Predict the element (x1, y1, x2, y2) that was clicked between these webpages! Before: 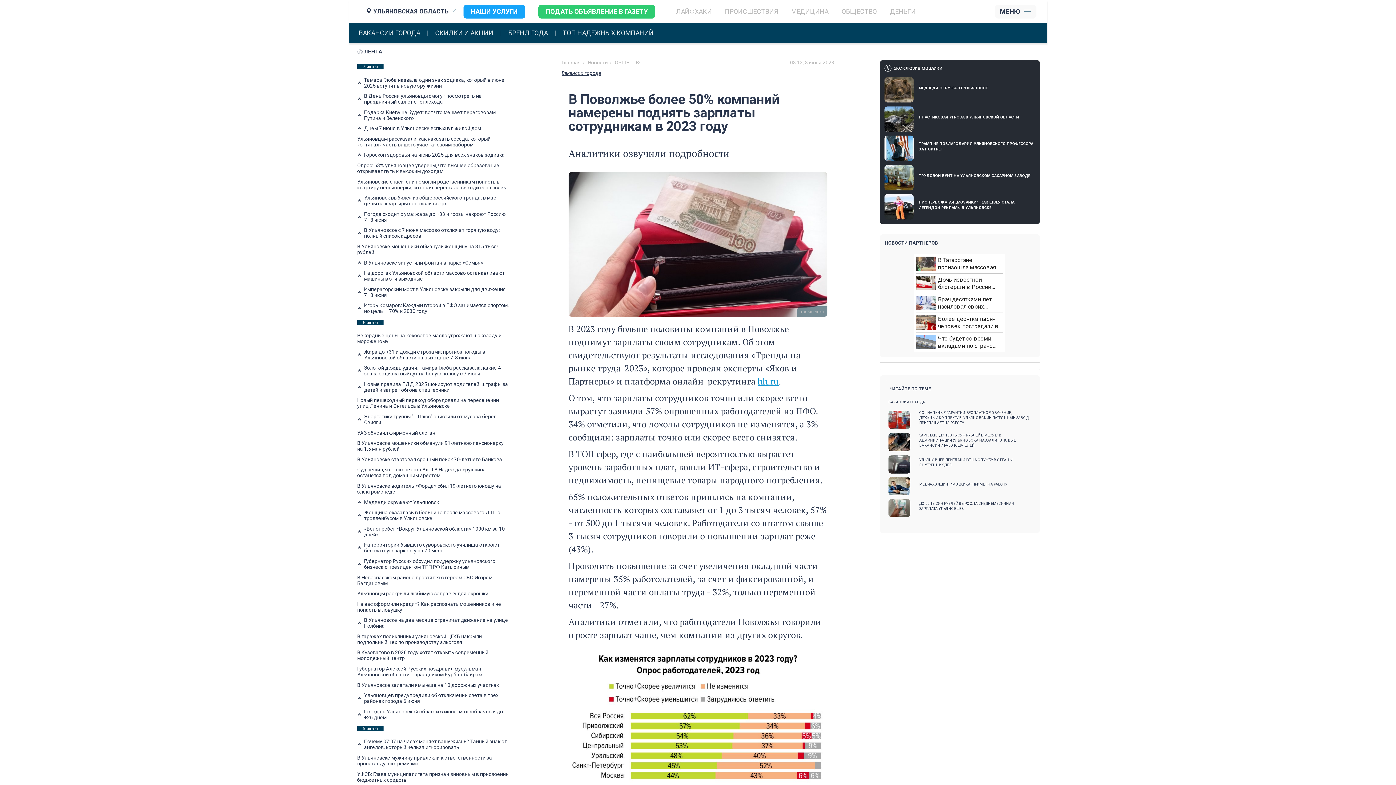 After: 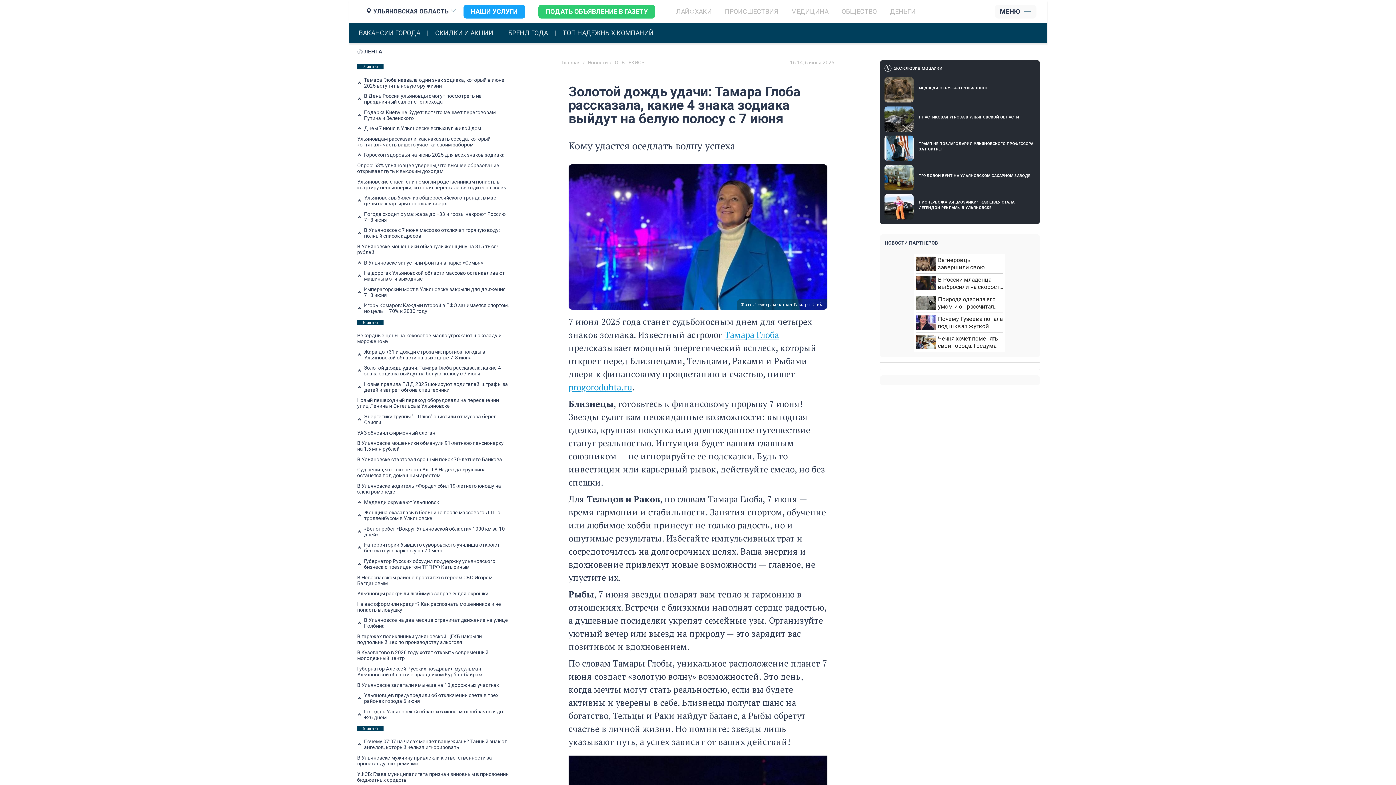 Action: label: Золотой дождь удачи: Тамара Глоба рассказала, какие 4 знака зодиака выйдут на белую полосу с 7 июня bbox: (357, 365, 510, 376)